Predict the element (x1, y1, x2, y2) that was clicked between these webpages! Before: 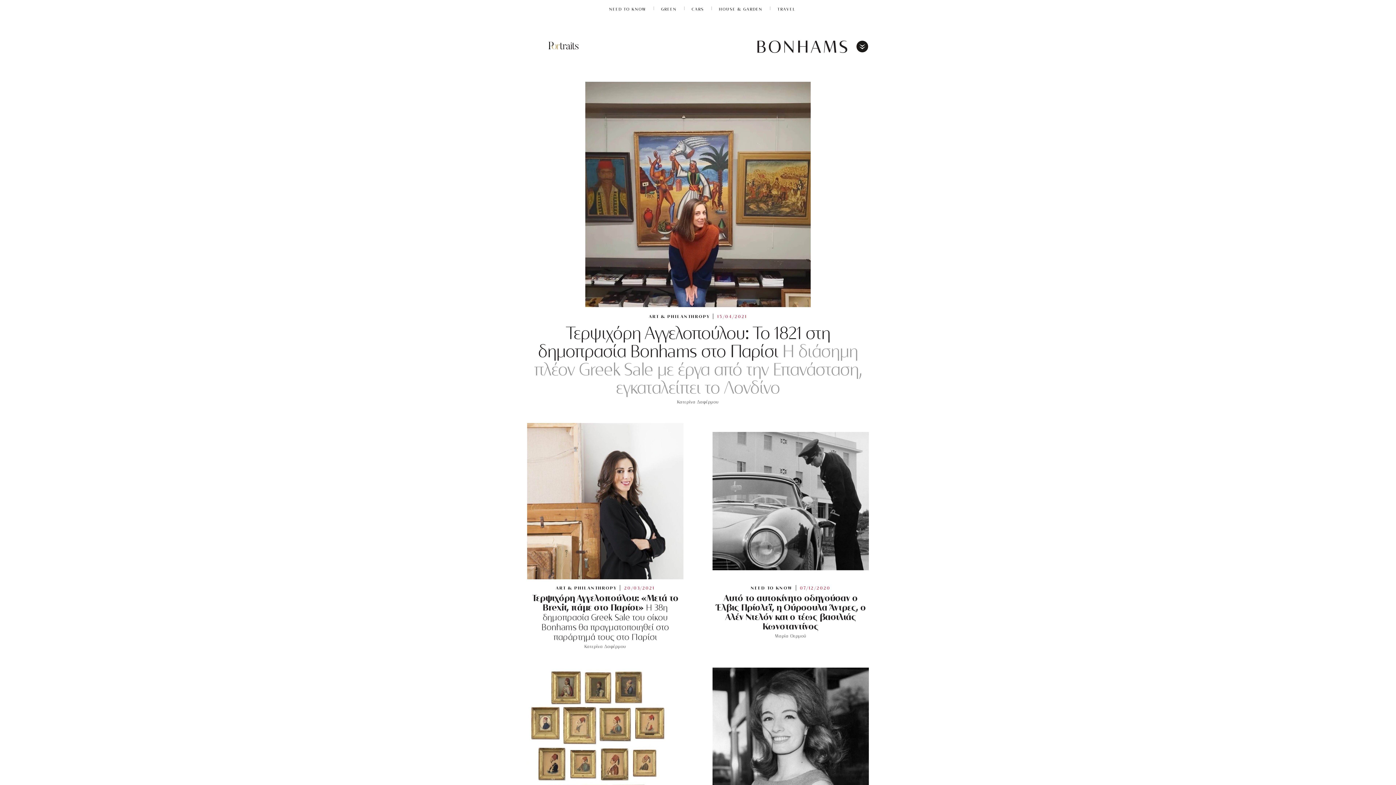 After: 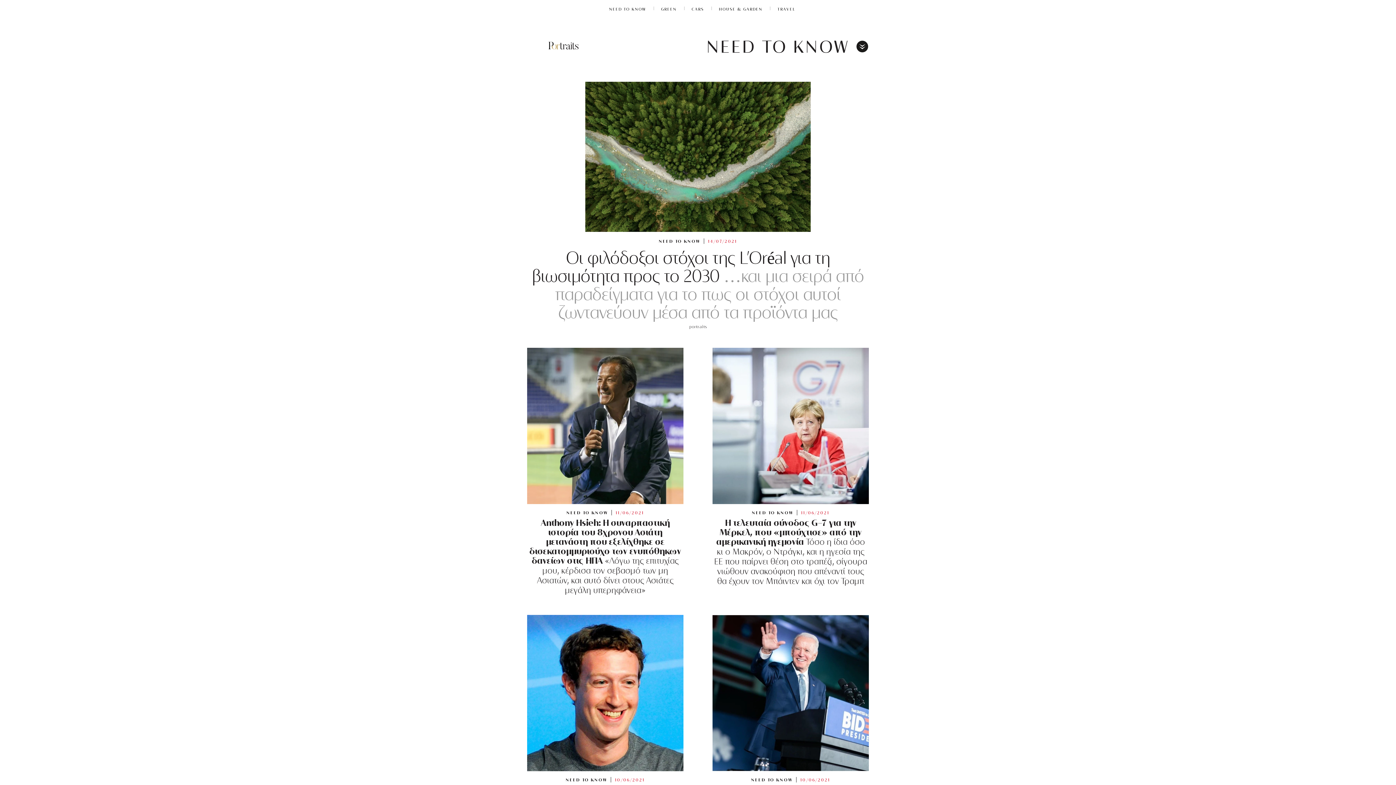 Action: bbox: (609, 6, 646, 11) label: NEED TO KNOW